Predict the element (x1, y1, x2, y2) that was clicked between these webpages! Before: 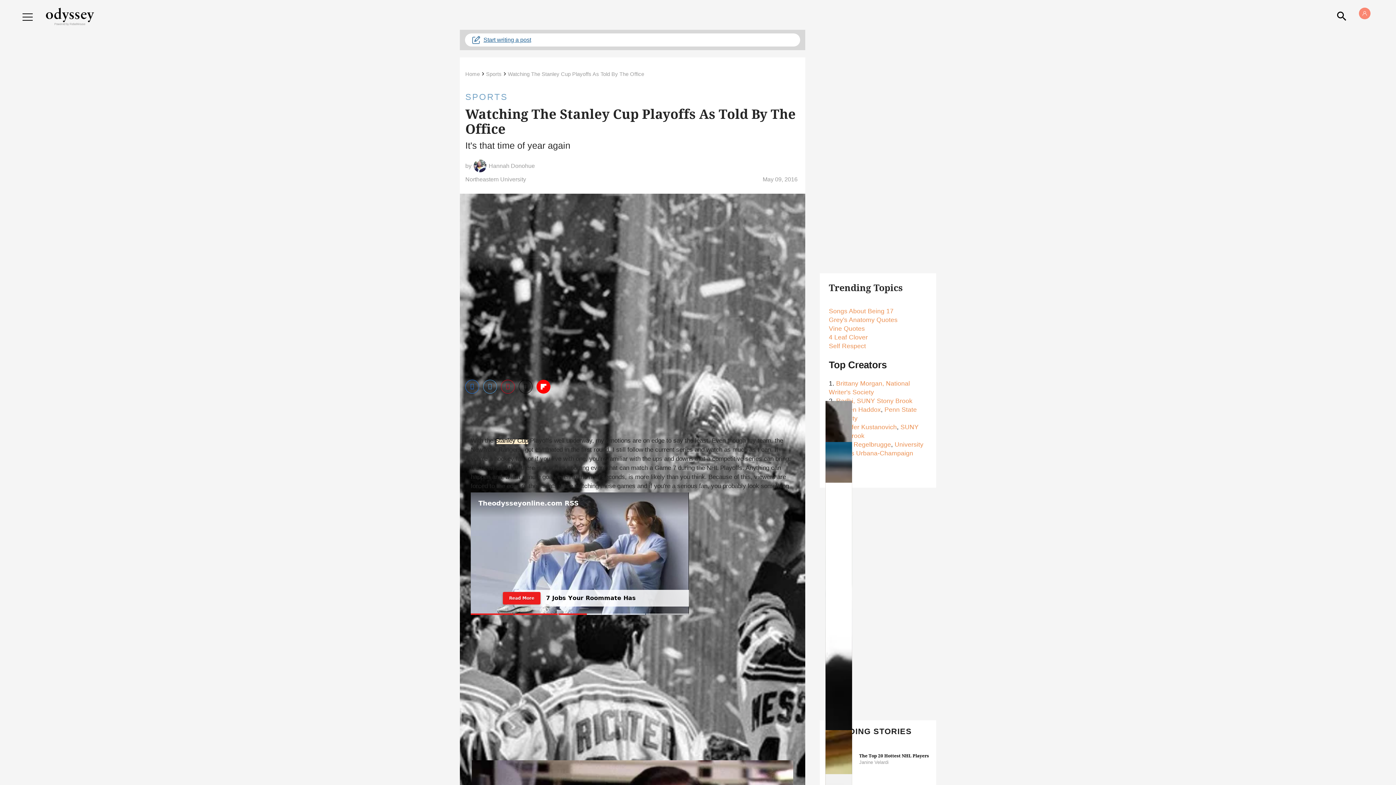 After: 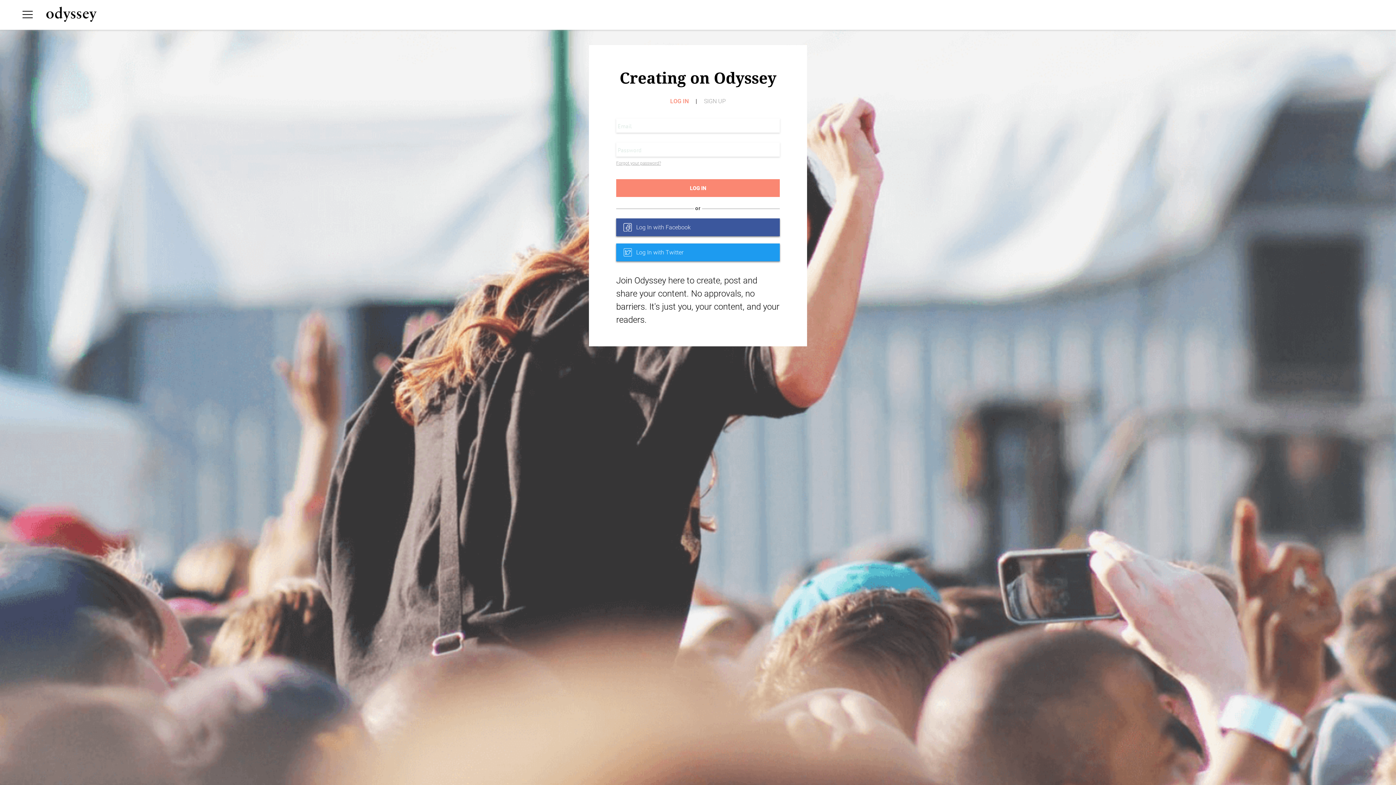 Action: bbox: (465, 33, 800, 46) label: Start writing a post